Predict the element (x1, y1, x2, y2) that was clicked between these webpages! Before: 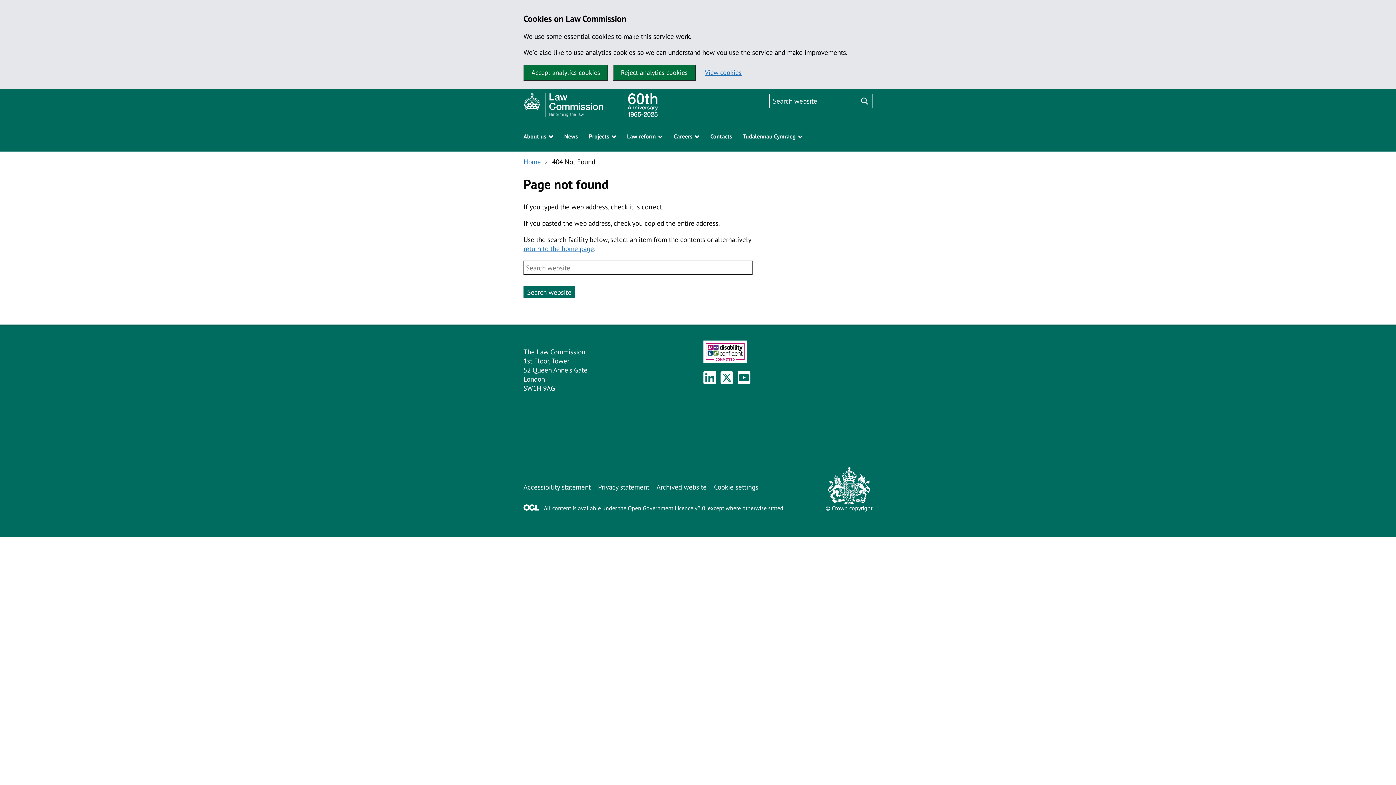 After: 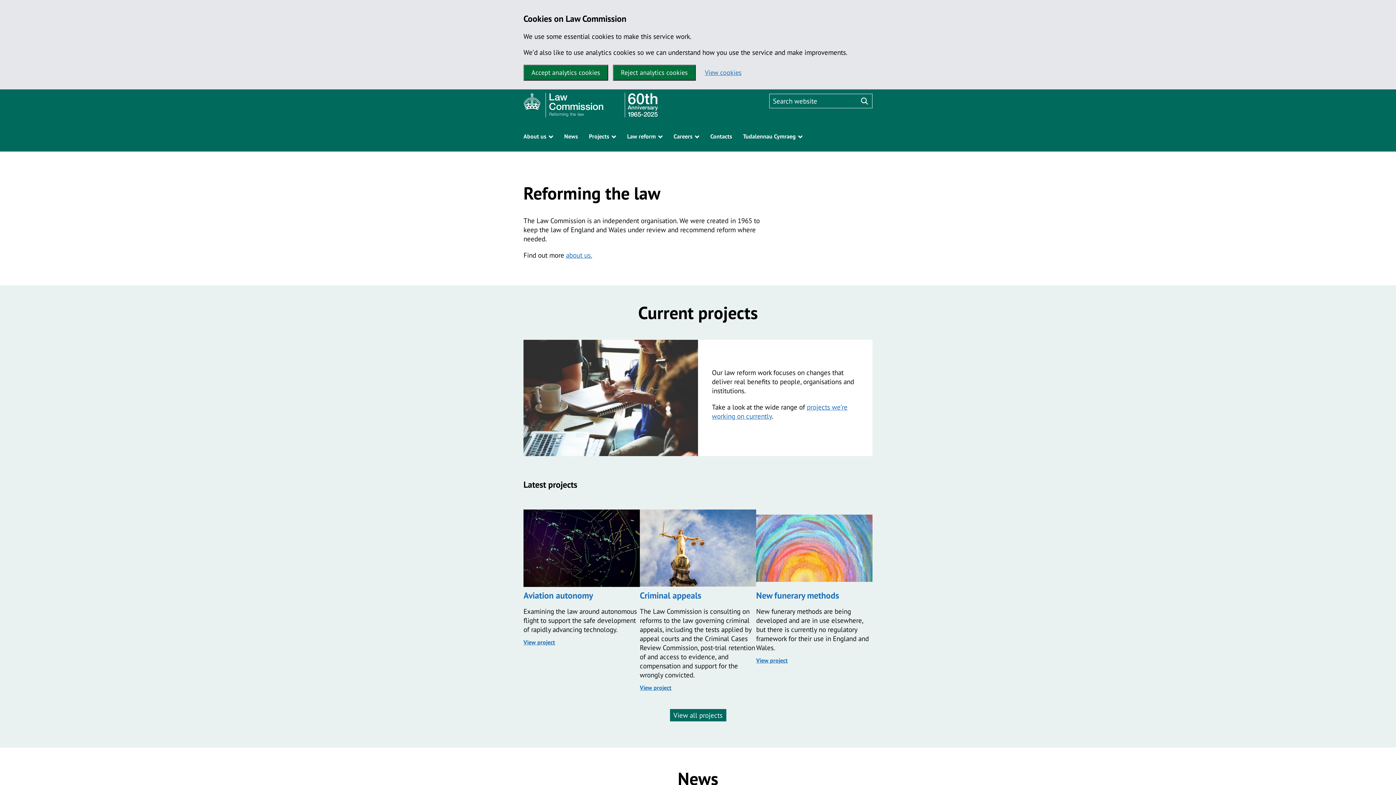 Action: label: return to the home page bbox: (523, 244, 594, 253)